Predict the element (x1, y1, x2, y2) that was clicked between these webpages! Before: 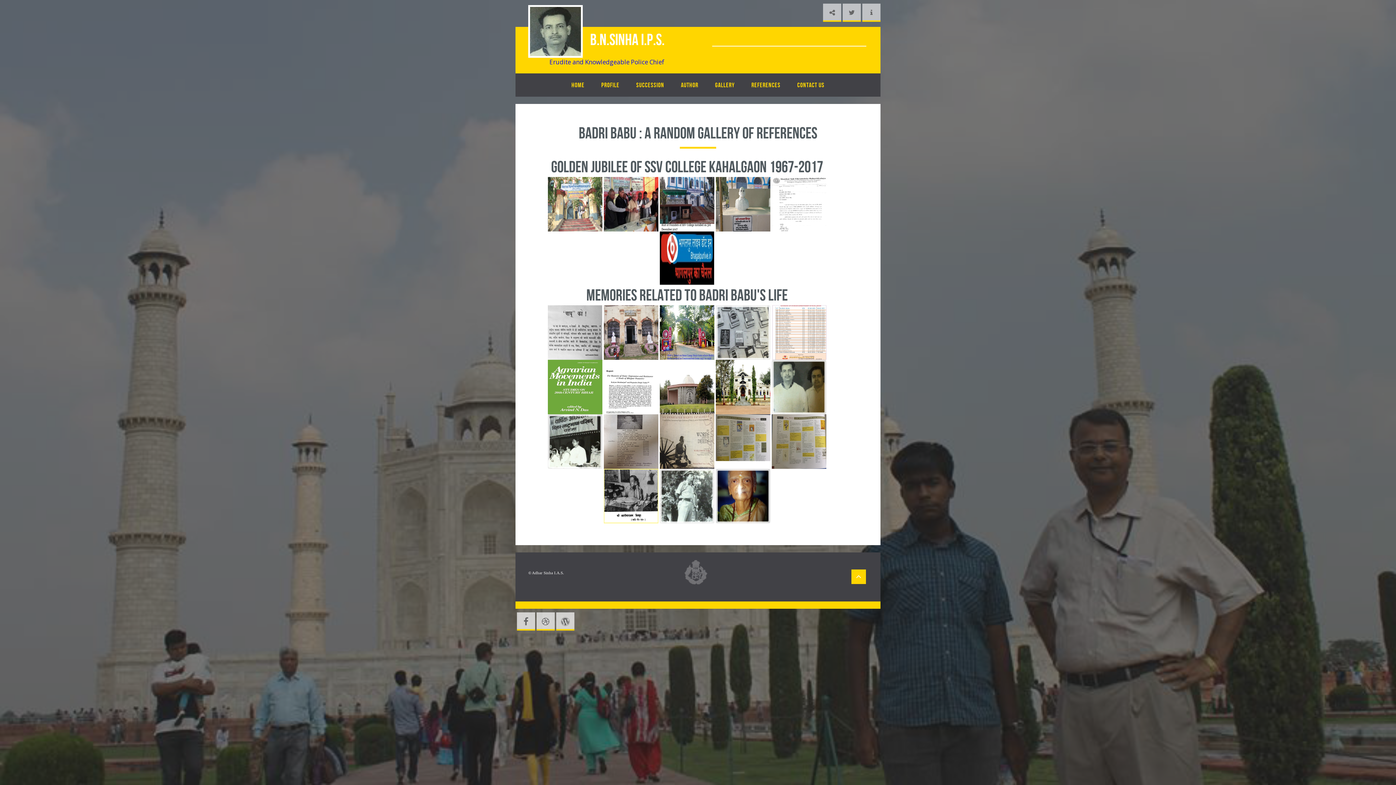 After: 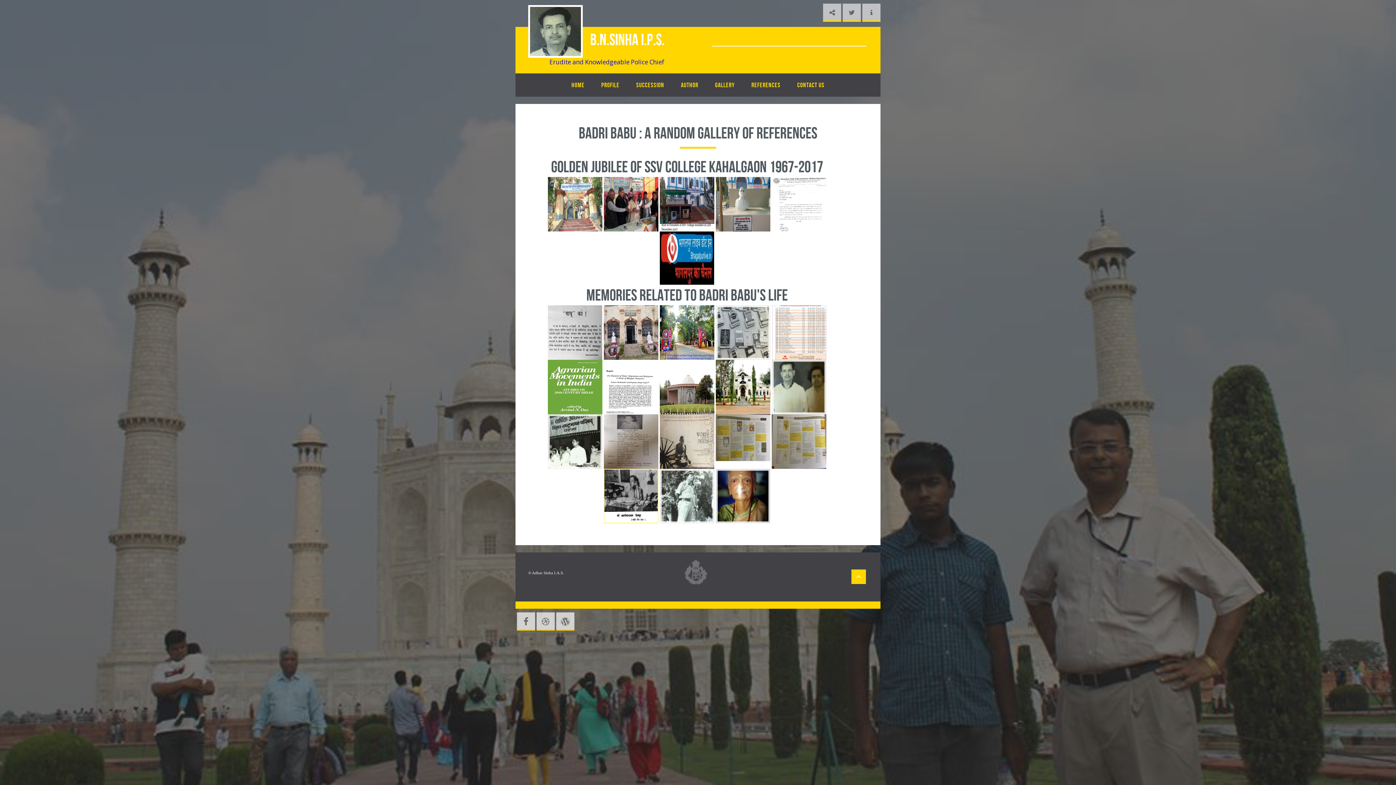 Action: bbox: (660, 254, 714, 262)